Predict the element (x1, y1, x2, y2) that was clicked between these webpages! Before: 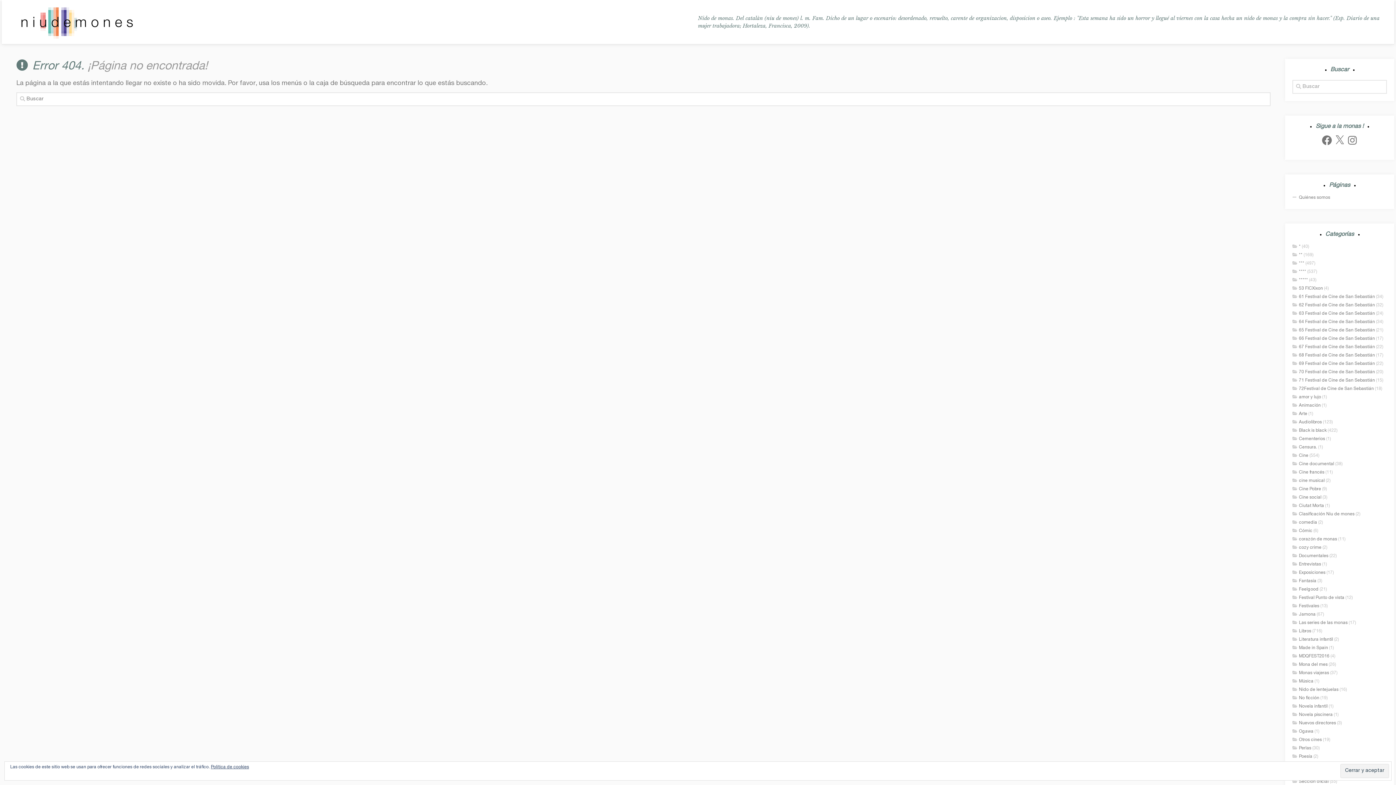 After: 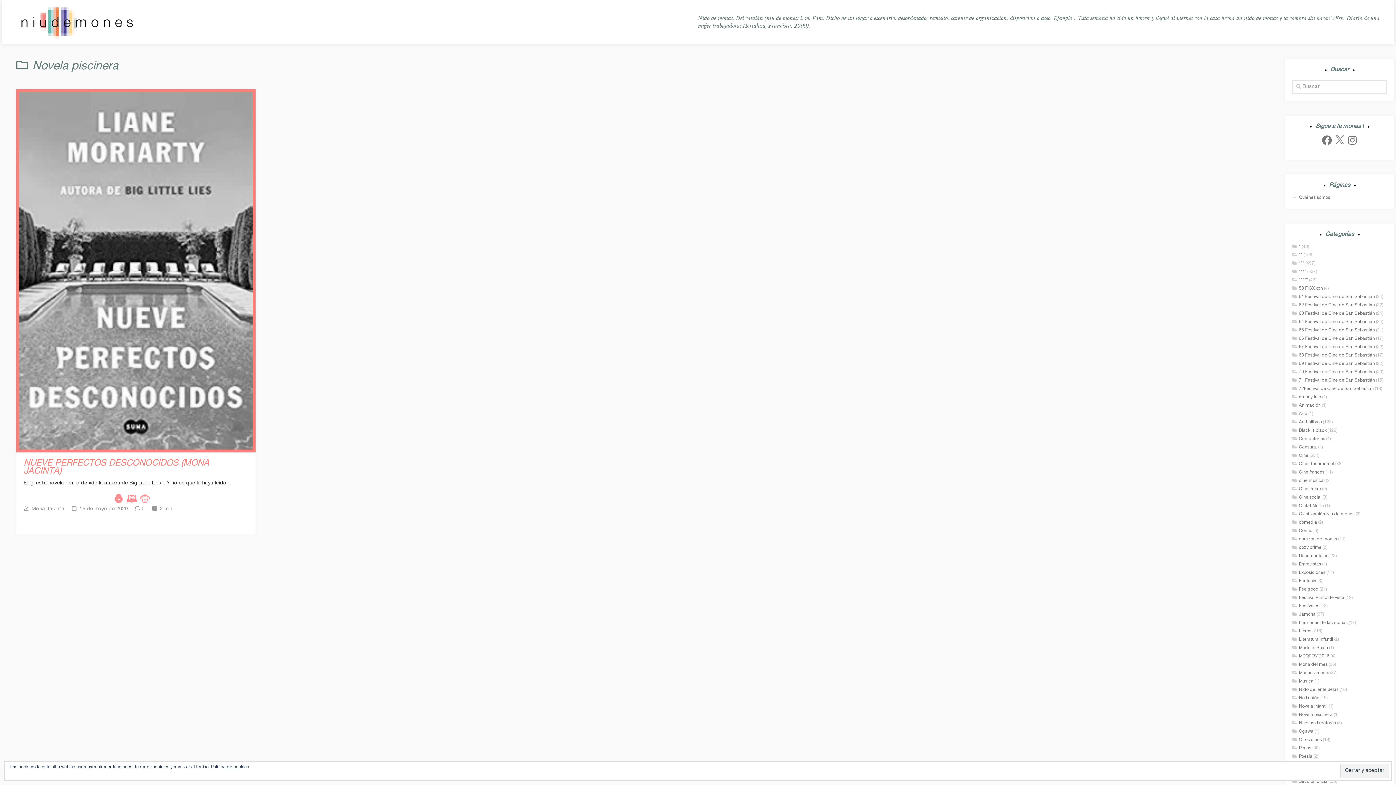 Action: label: Novela piscinera bbox: (1292, 713, 1333, 717)